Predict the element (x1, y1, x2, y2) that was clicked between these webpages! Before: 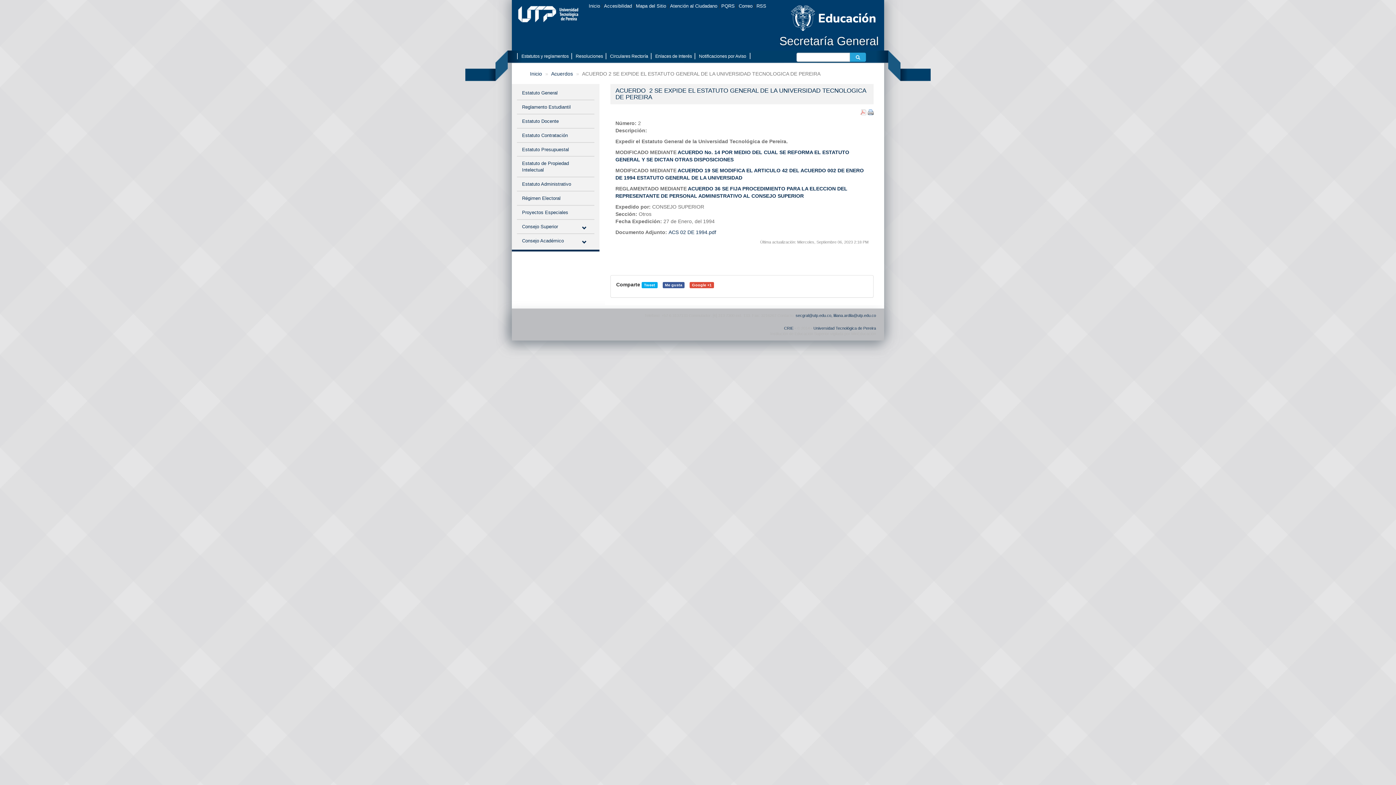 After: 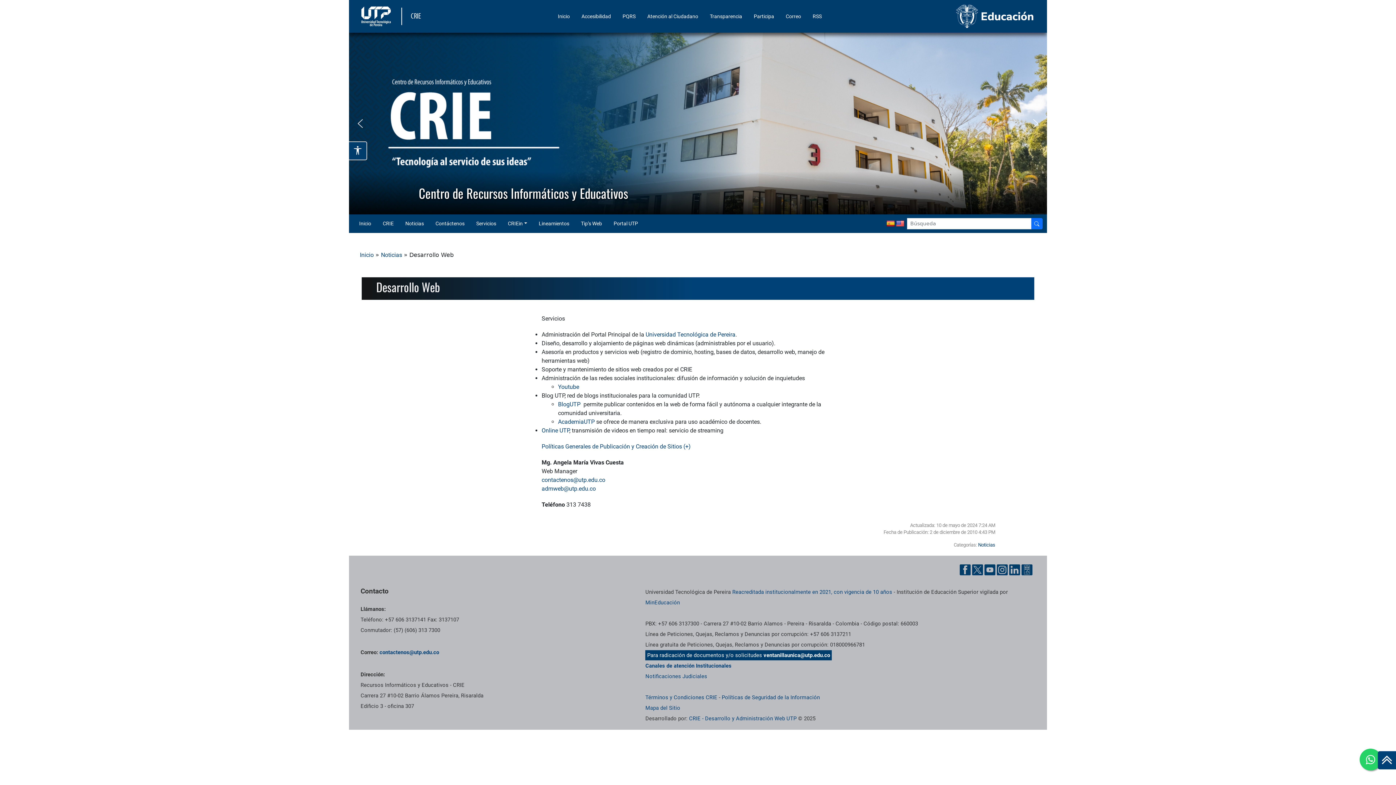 Action: label: CRIE bbox: (784, 326, 793, 330)